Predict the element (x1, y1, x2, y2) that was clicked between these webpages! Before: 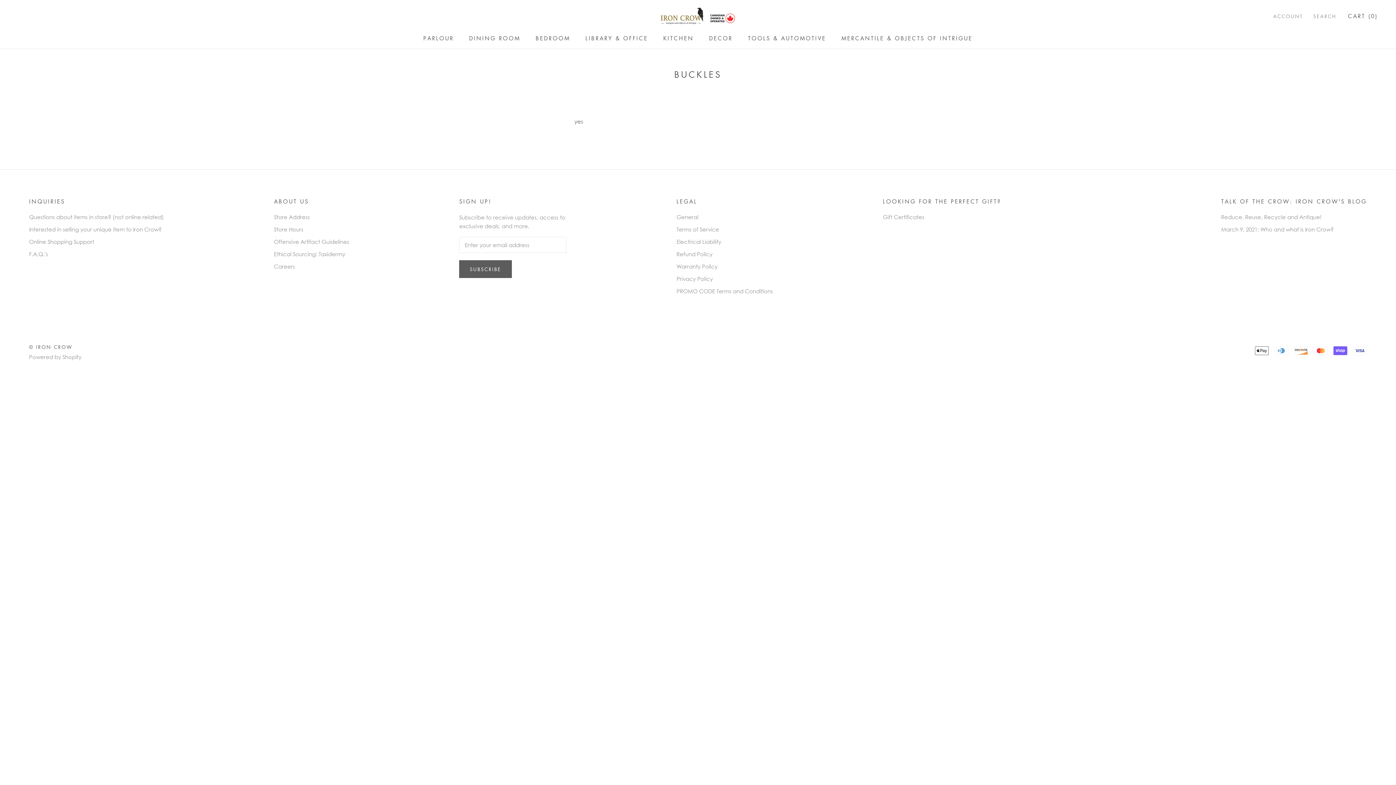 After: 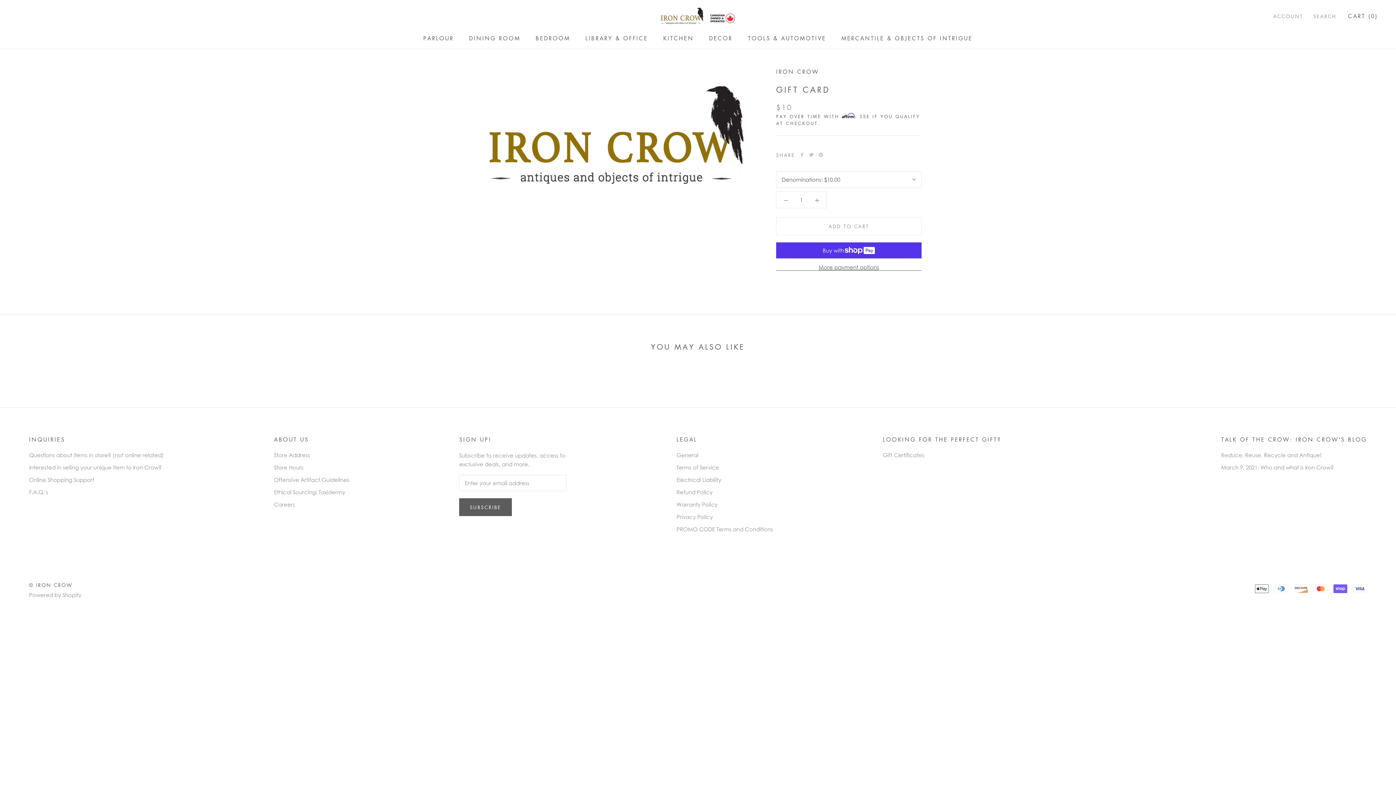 Action: label: Gift Certificates bbox: (883, 212, 1001, 220)